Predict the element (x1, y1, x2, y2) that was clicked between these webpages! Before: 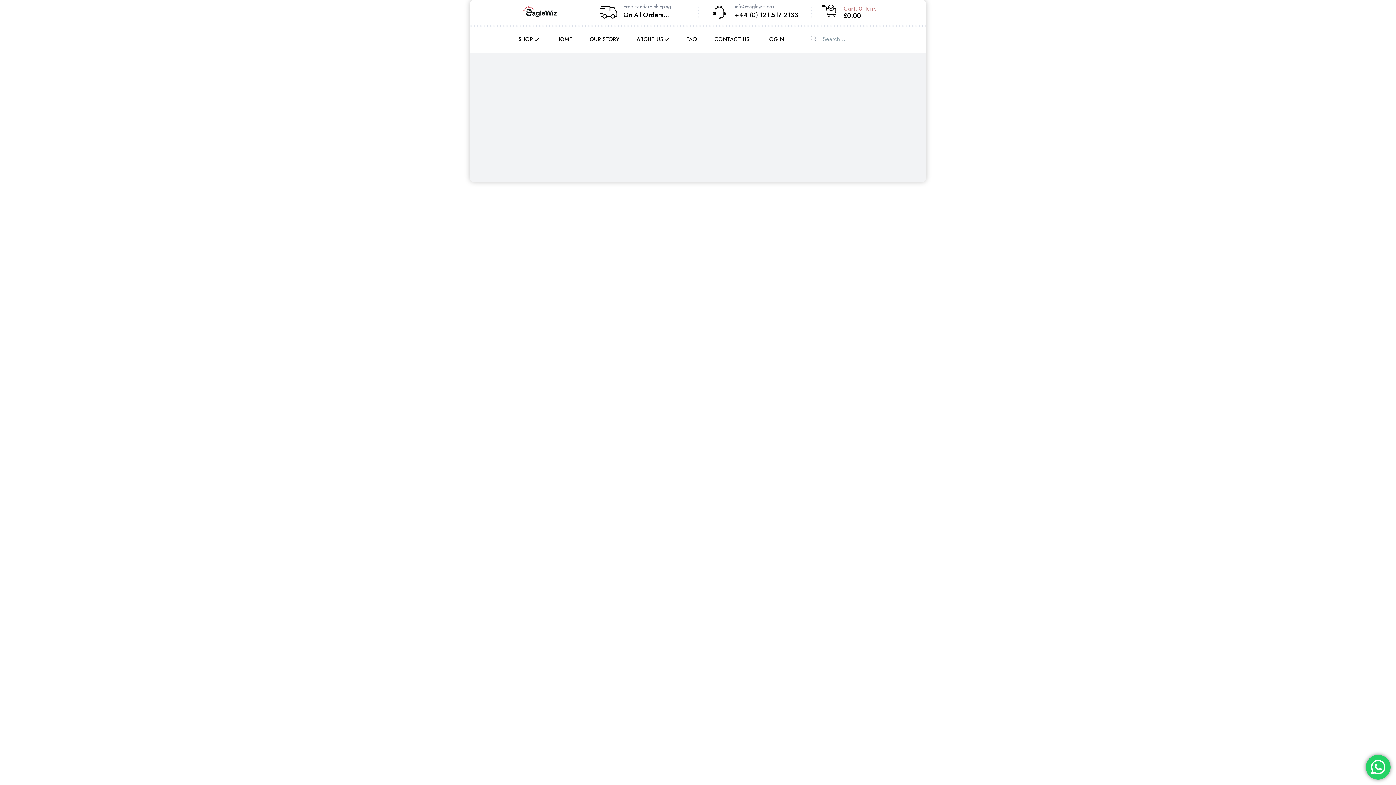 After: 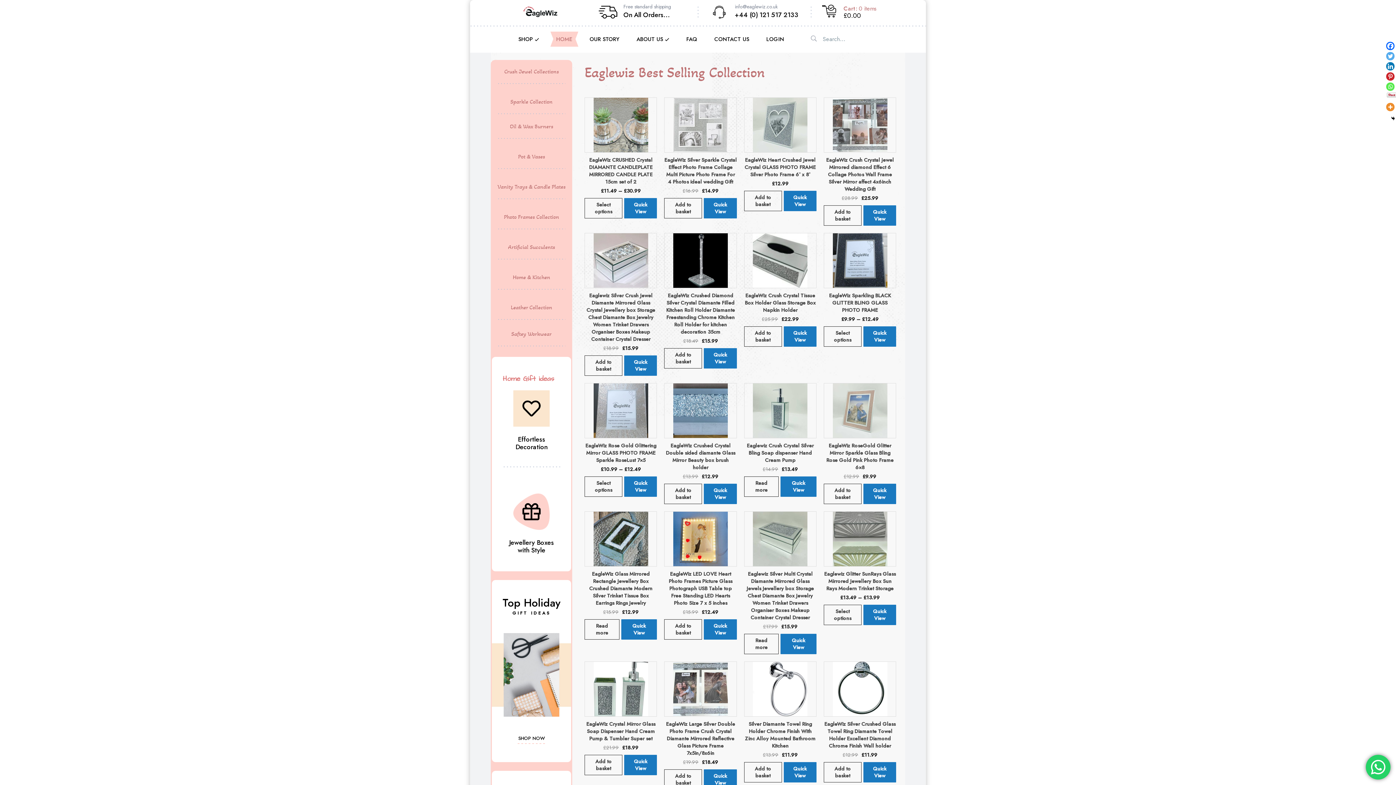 Action: label: HOME bbox: (550, 31, 578, 46)